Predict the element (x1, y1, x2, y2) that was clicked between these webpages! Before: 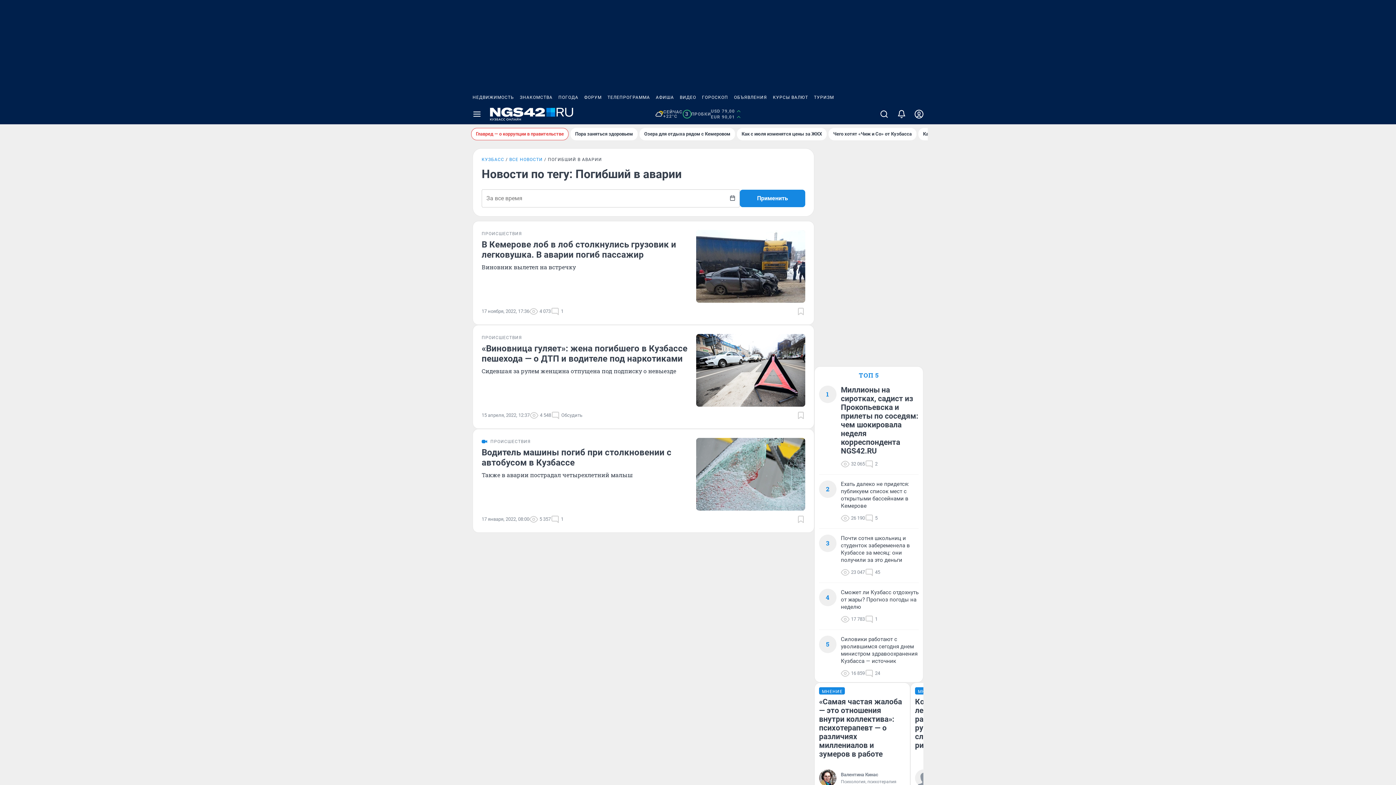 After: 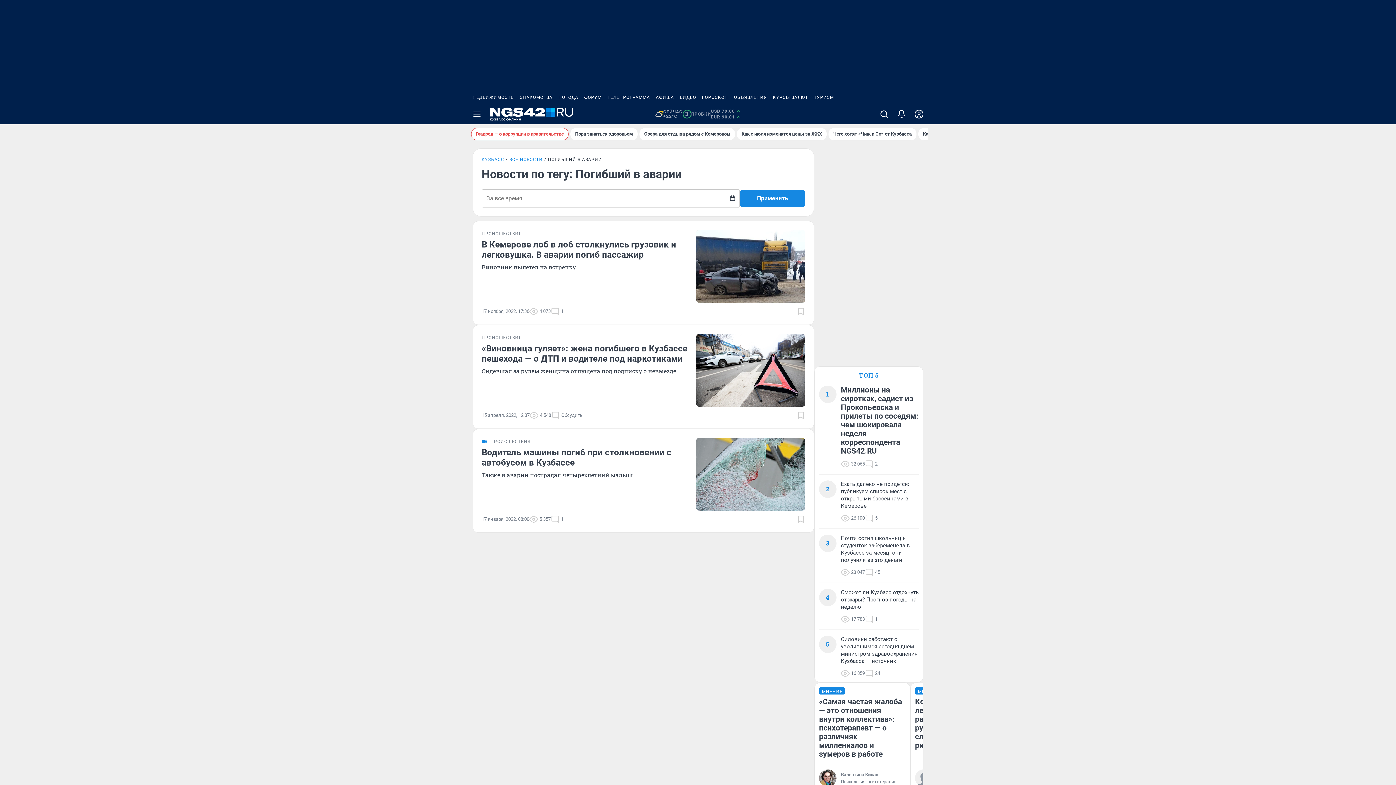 Action: bbox: (604, 90, 653, 104) label: ТЕЛЕПРОГРАММА